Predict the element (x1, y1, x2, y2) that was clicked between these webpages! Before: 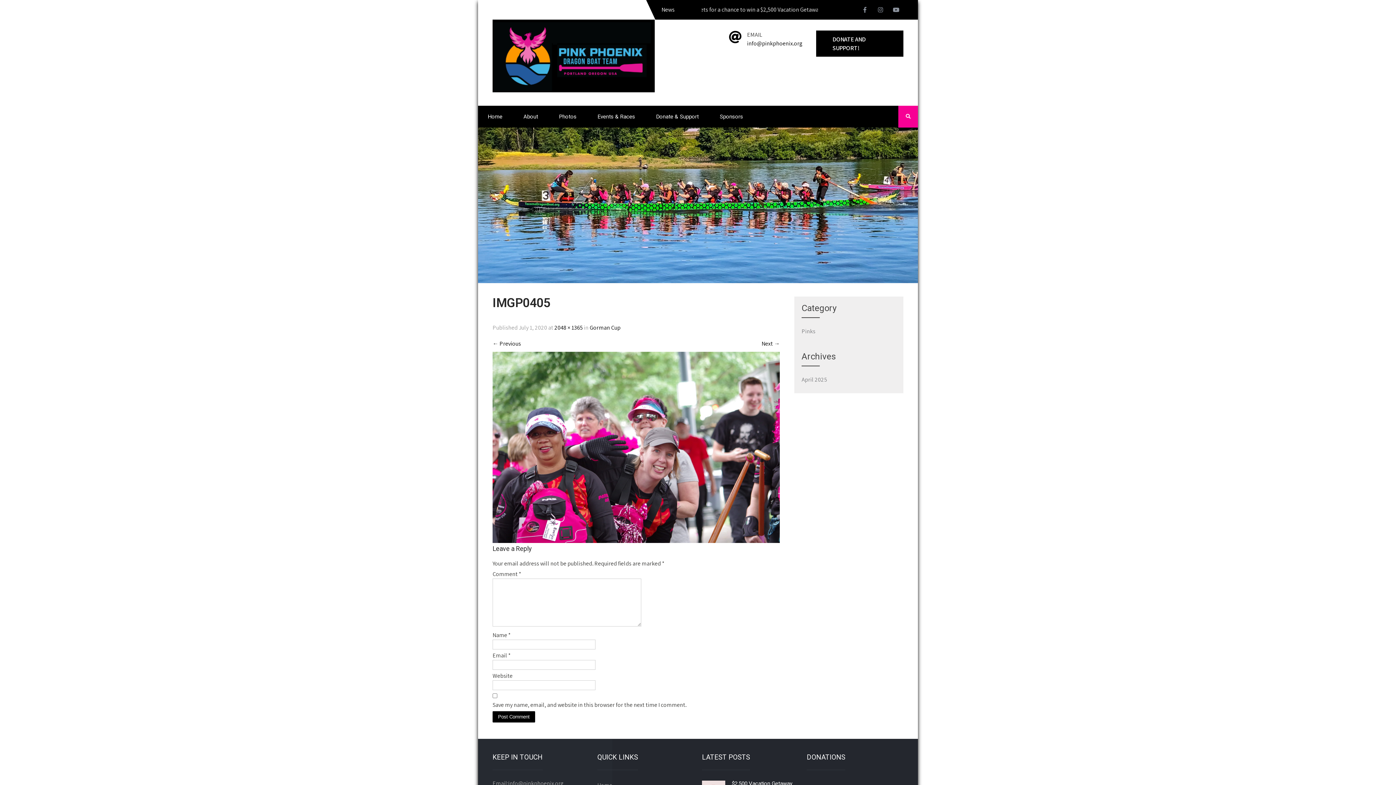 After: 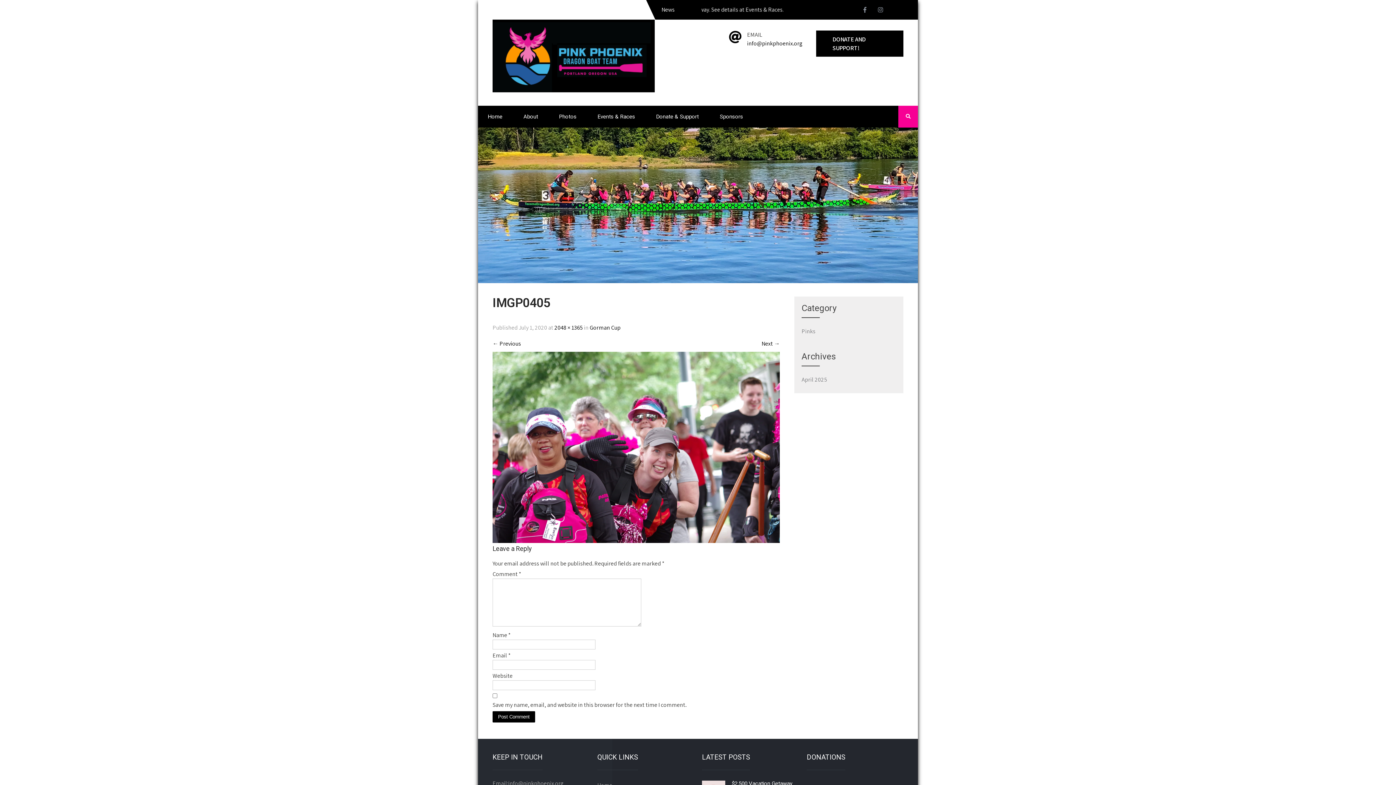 Action: bbox: (889, 2, 903, 19)